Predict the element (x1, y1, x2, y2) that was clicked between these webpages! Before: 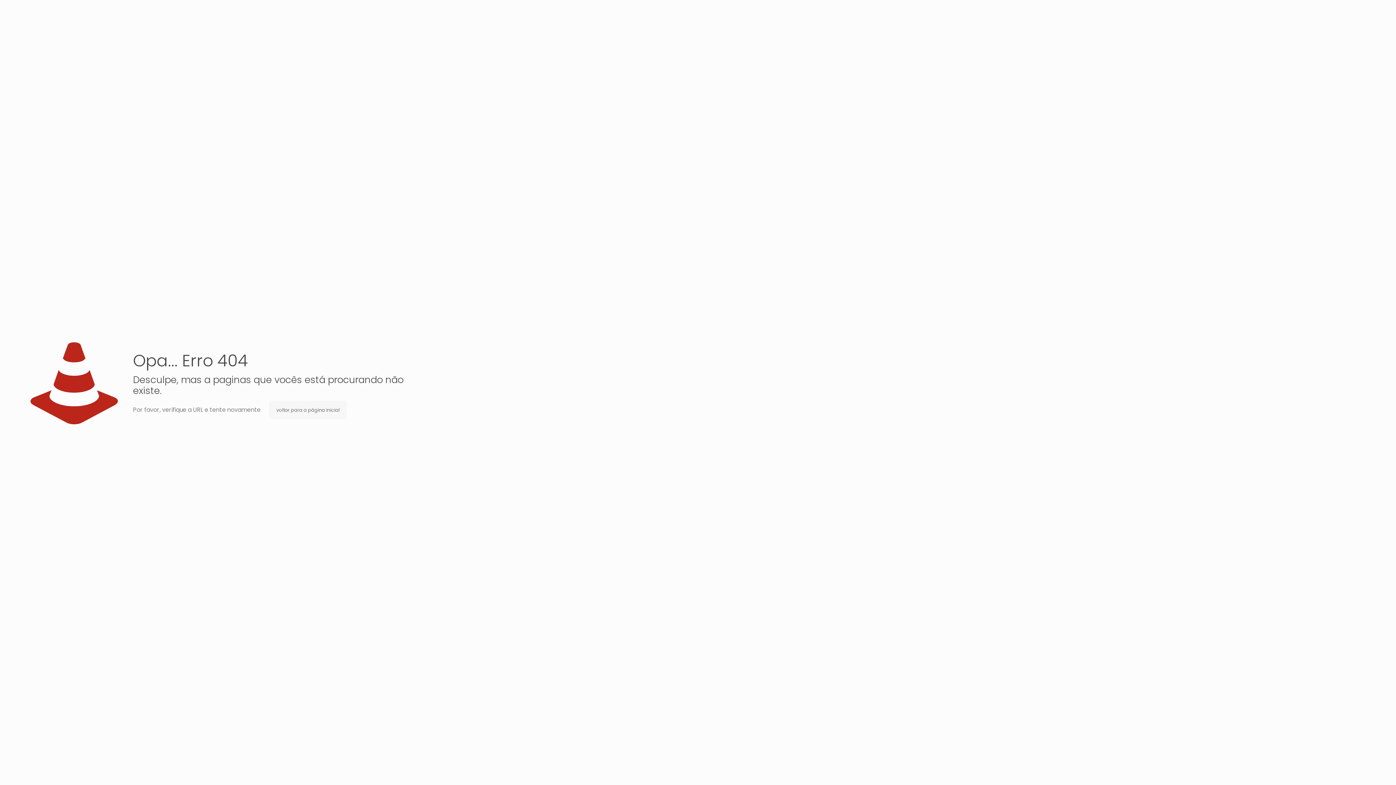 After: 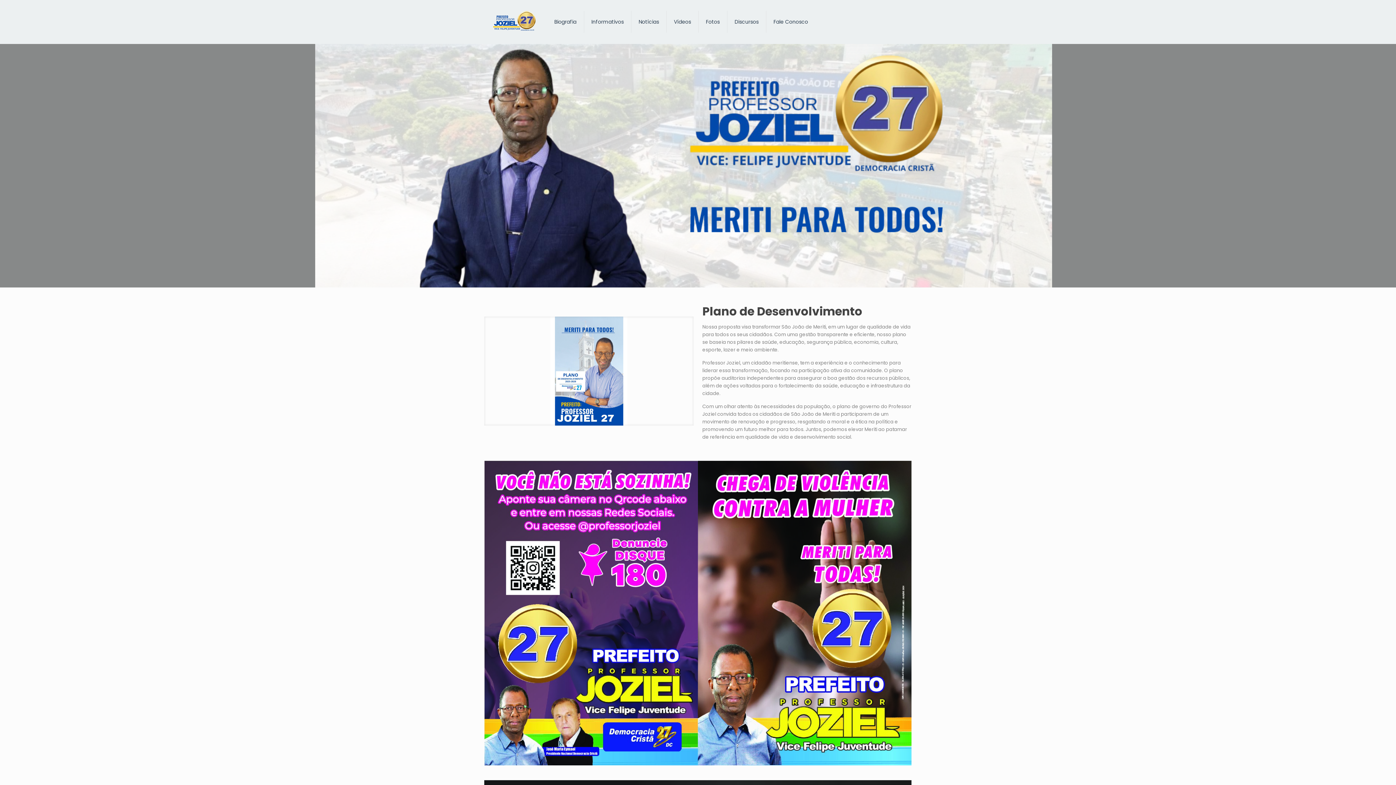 Action: bbox: (269, 401, 346, 419) label: voltar para a página inicial